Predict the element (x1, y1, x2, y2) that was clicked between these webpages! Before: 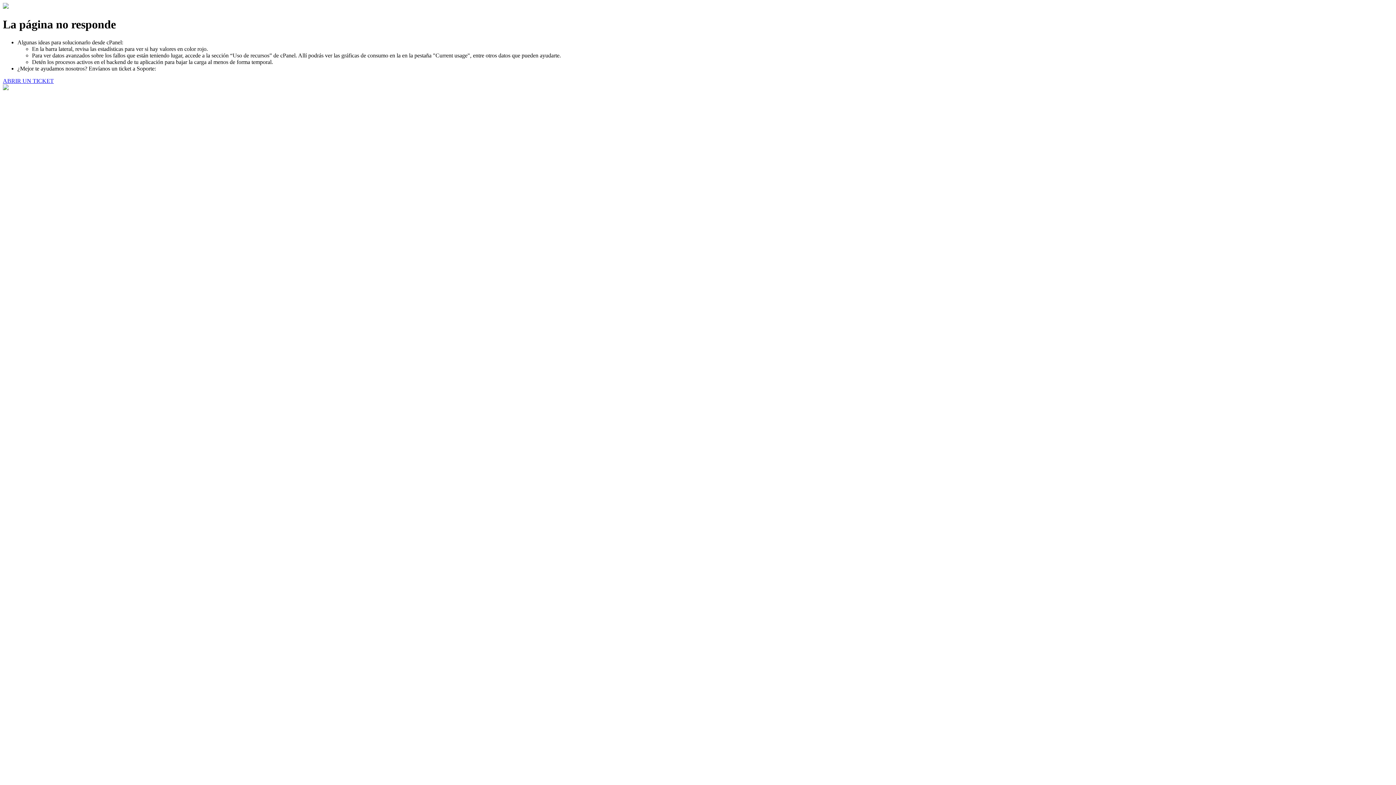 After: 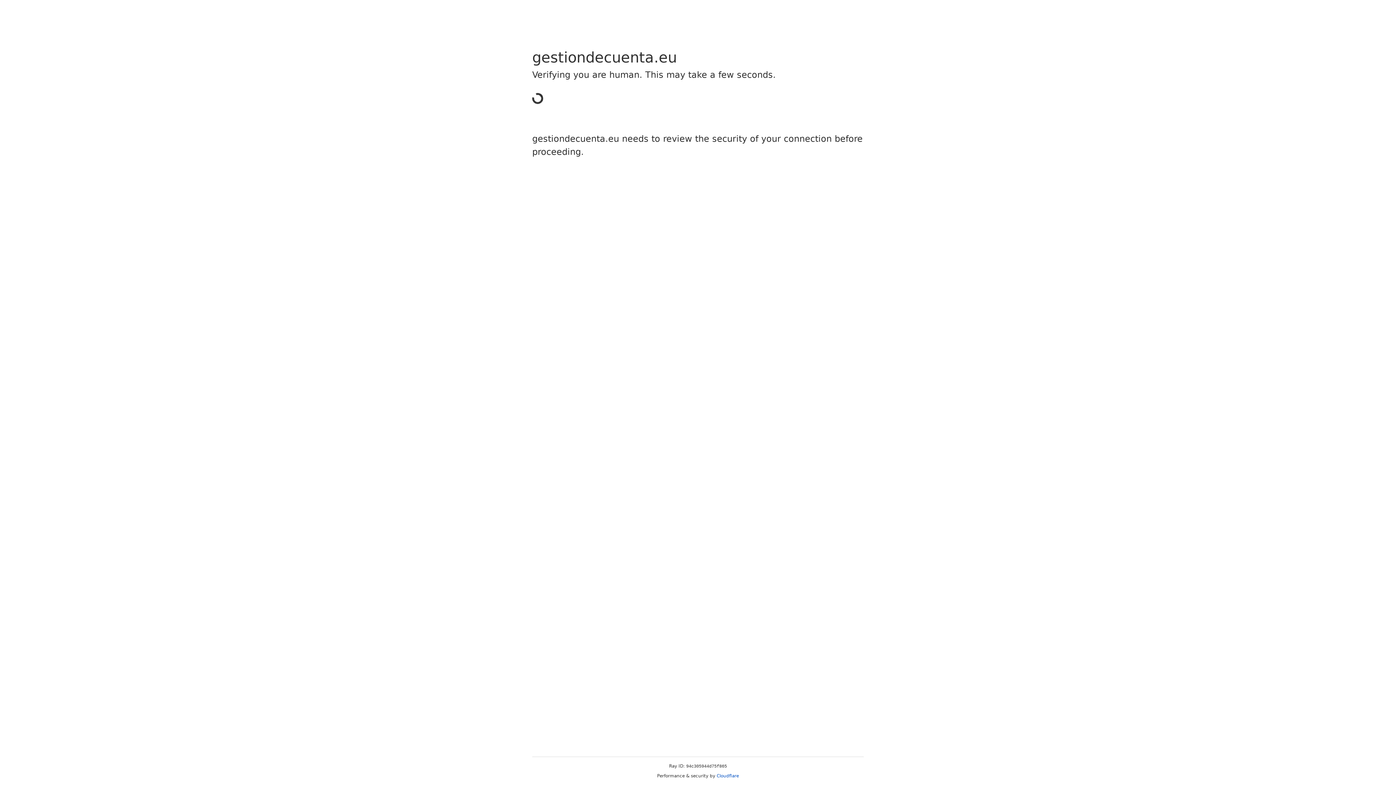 Action: label: ABRIR UN TICKET bbox: (2, 77, 53, 83)